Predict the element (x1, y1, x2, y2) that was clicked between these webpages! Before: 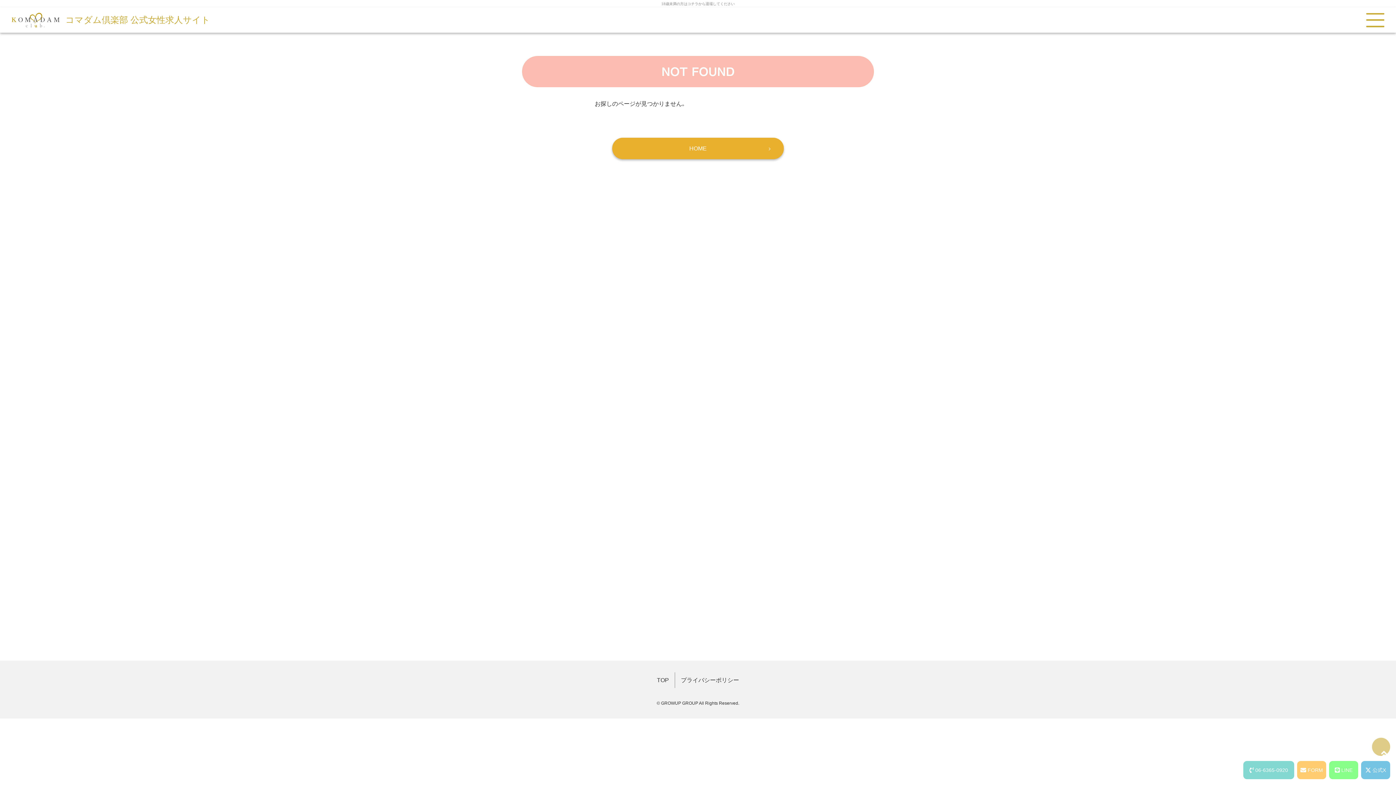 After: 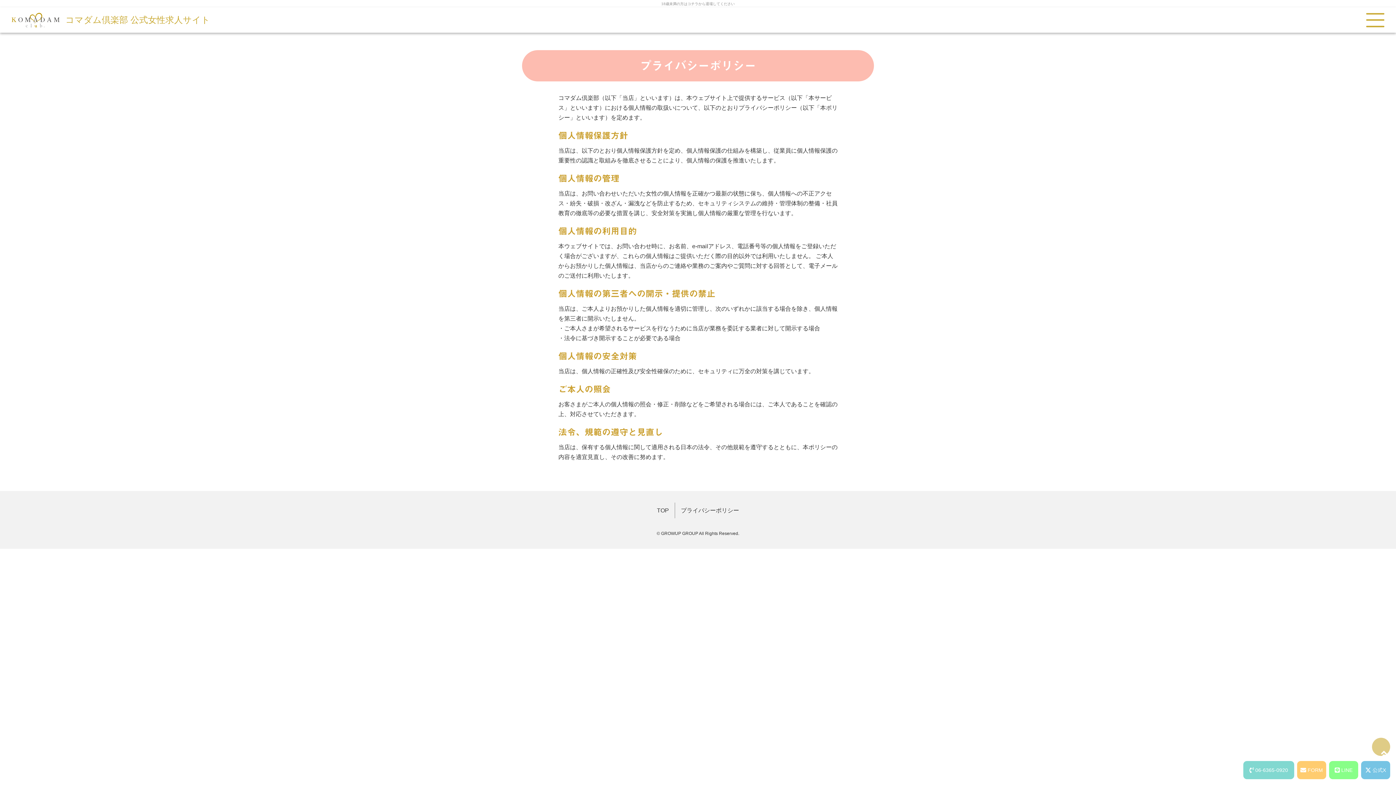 Action: label: プライバシーポリシー bbox: (681, 677, 739, 683)